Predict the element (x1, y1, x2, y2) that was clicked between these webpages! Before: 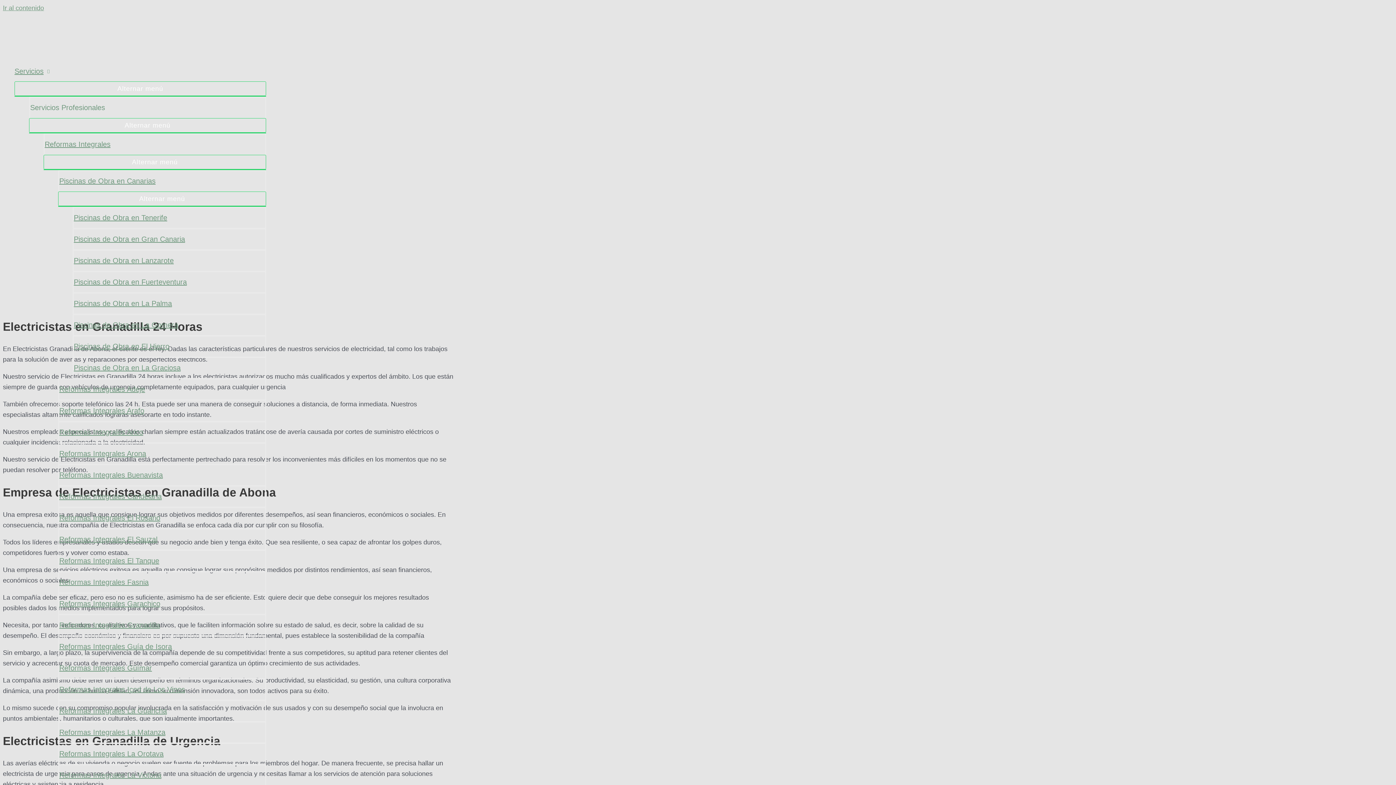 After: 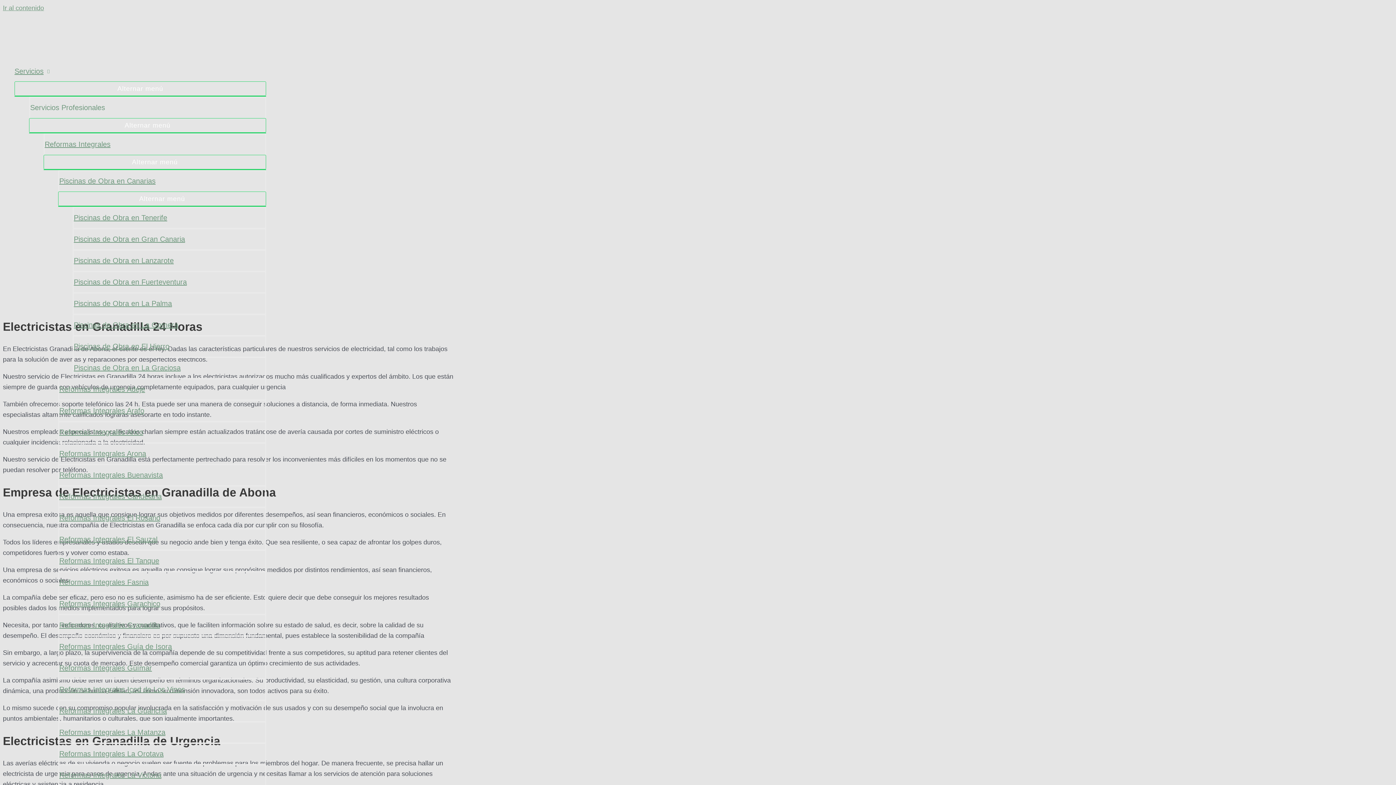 Action: bbox: (244, 87, 299, 102) label: WHATSAPP